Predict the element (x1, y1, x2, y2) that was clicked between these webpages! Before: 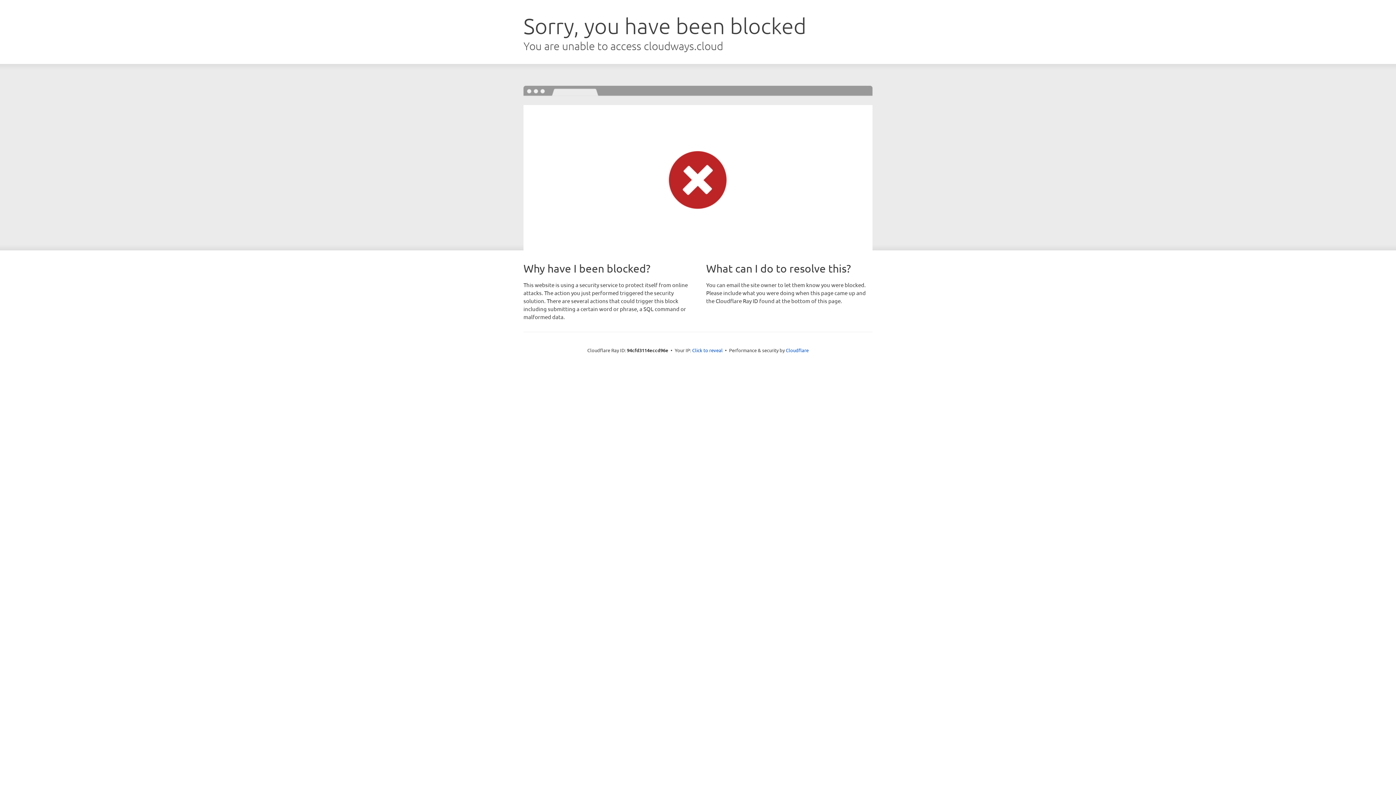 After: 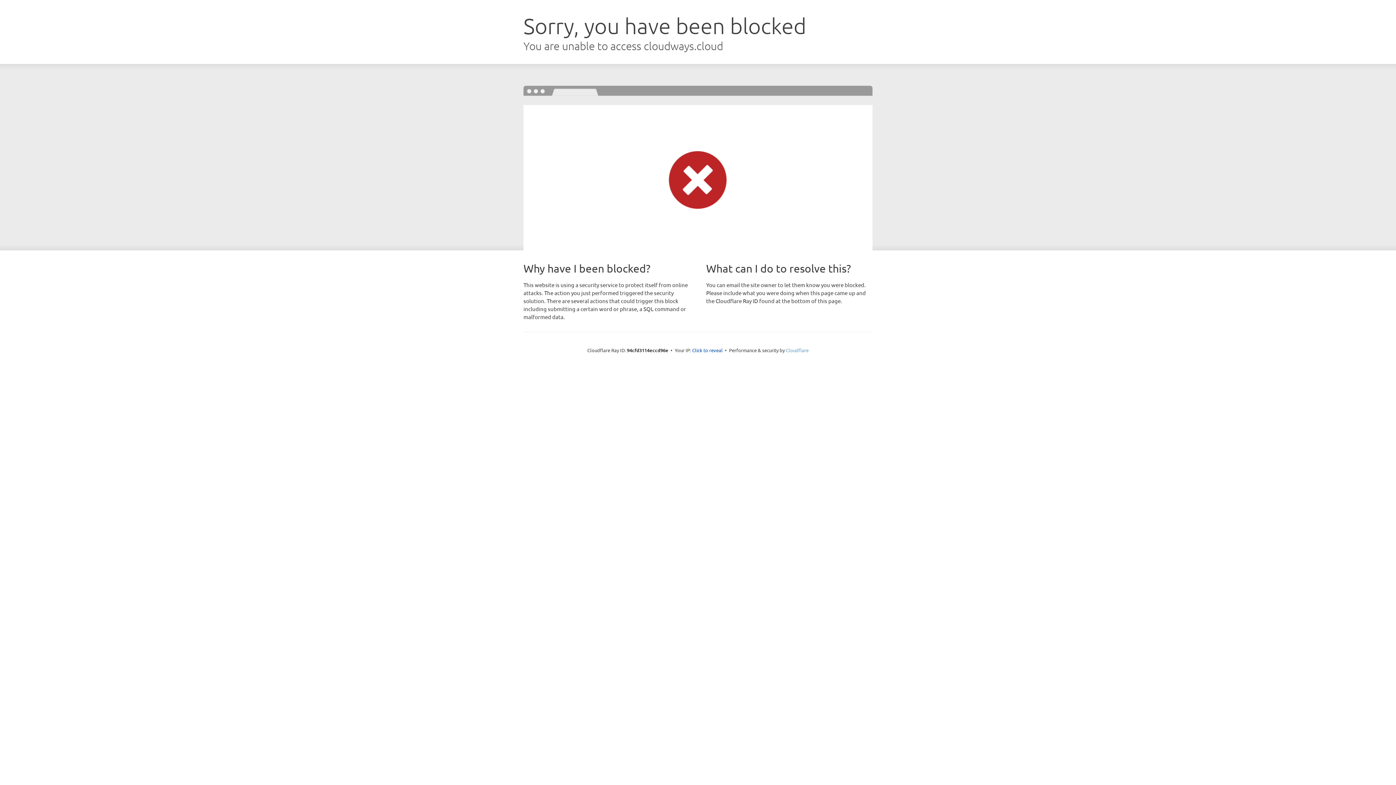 Action: bbox: (786, 347, 808, 353) label: Cloudflare